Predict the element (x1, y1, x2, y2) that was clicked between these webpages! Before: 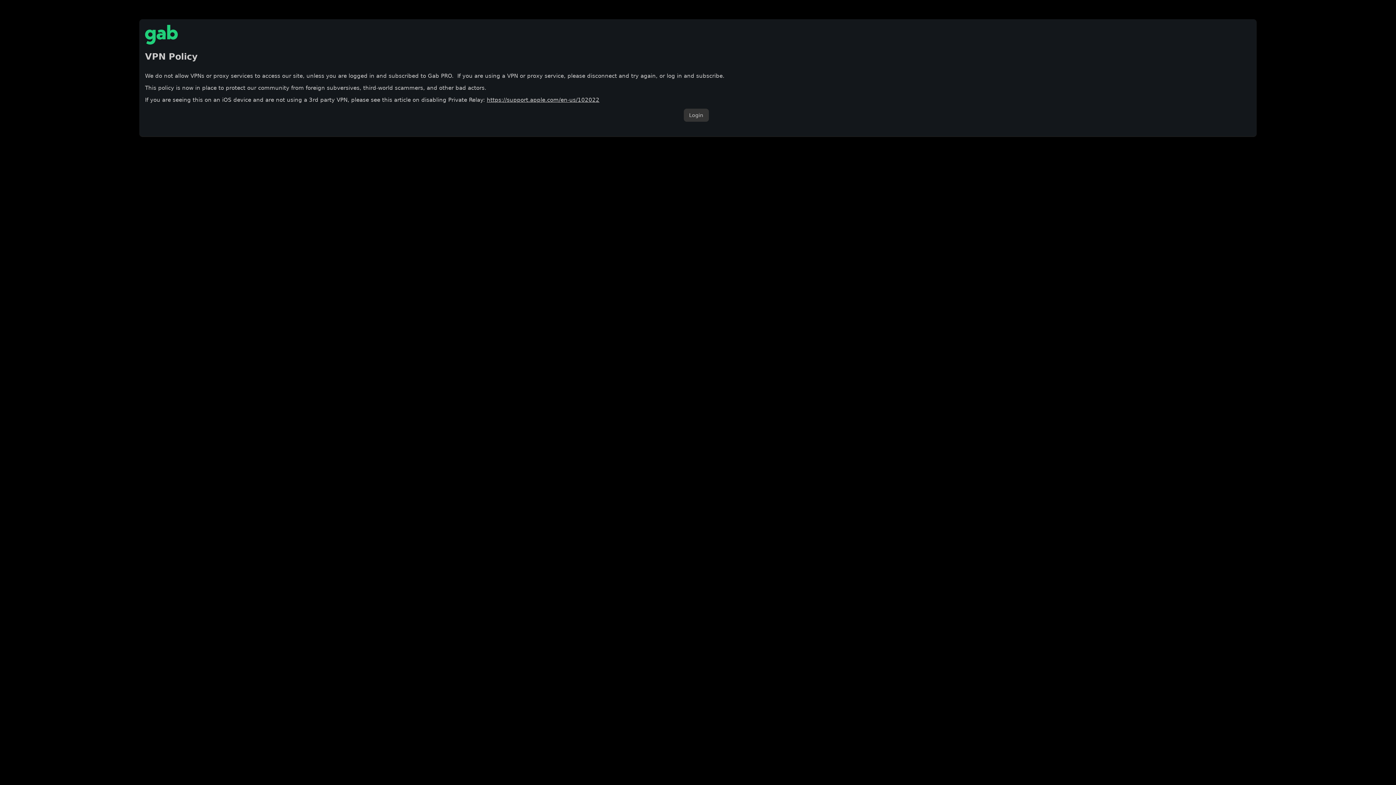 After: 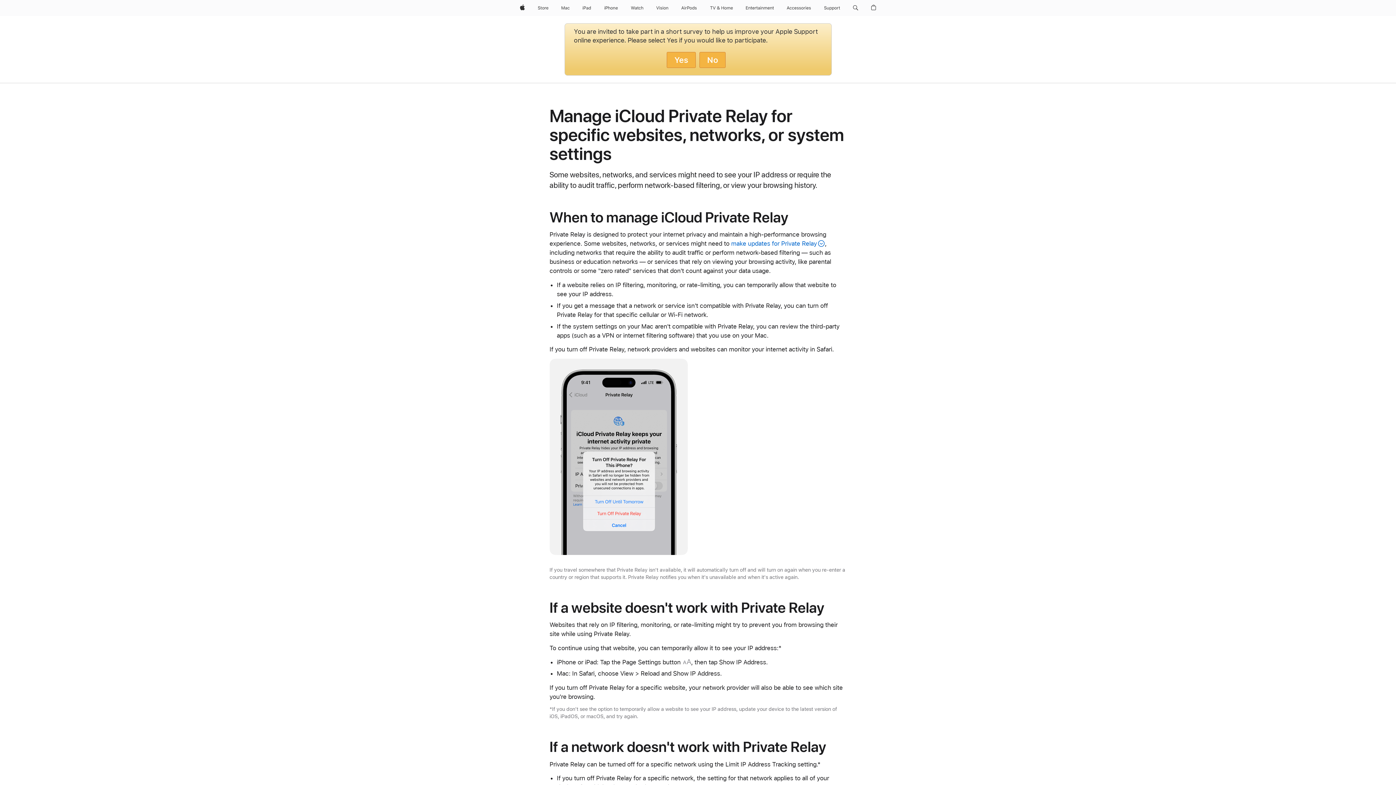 Action: bbox: (486, 96, 599, 103) label: https://support.apple.com/en-us/102022